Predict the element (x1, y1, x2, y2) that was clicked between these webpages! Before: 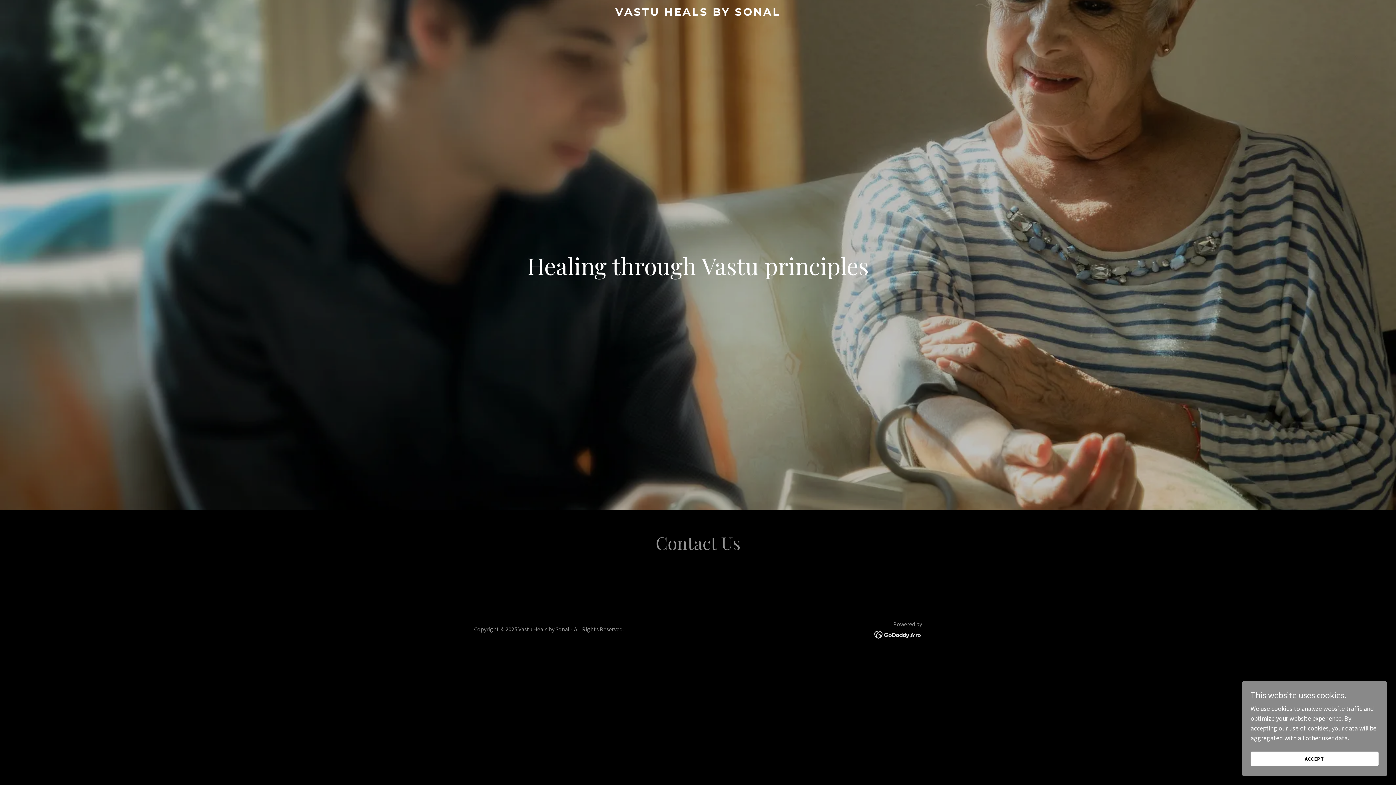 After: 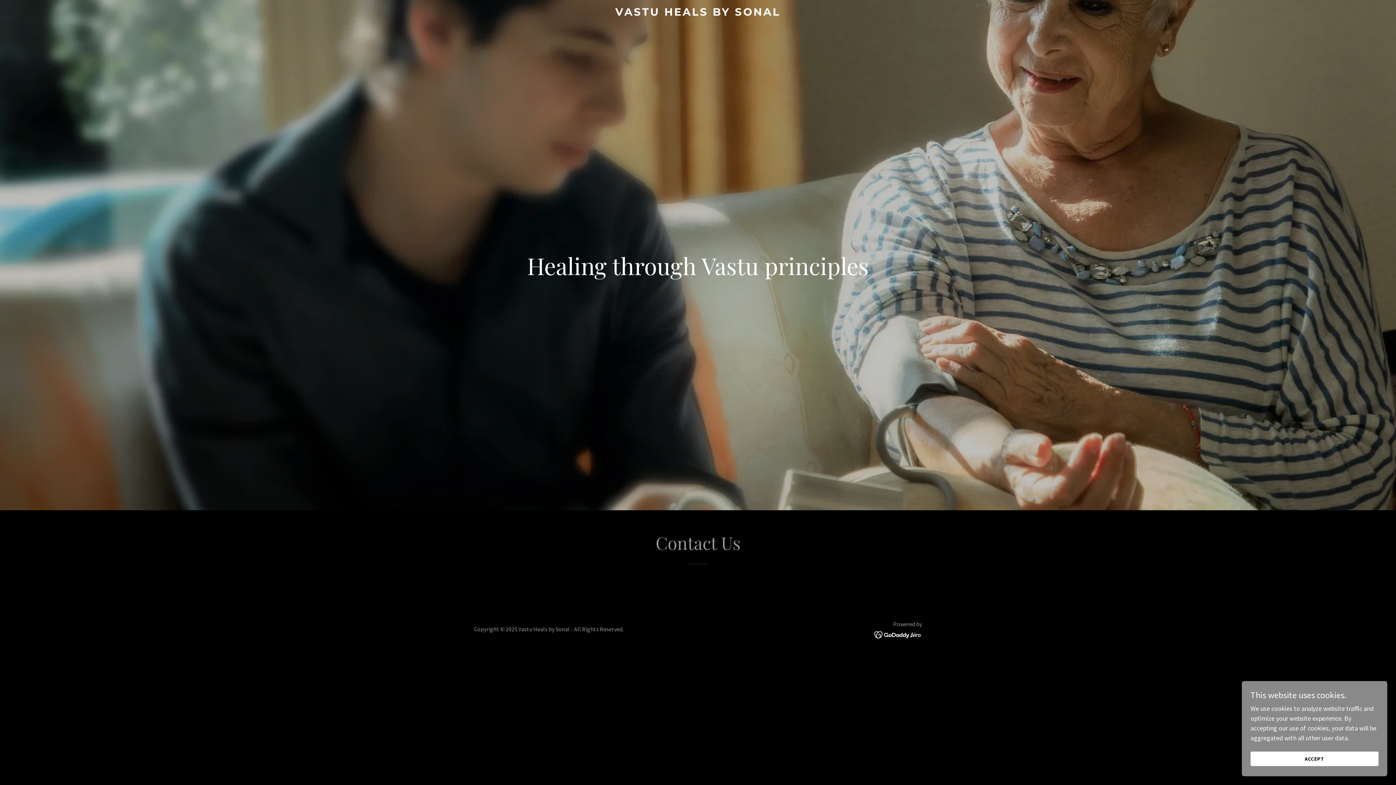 Action: bbox: (471, 9, 925, 17) label: VASTU HEALS BY SONAL